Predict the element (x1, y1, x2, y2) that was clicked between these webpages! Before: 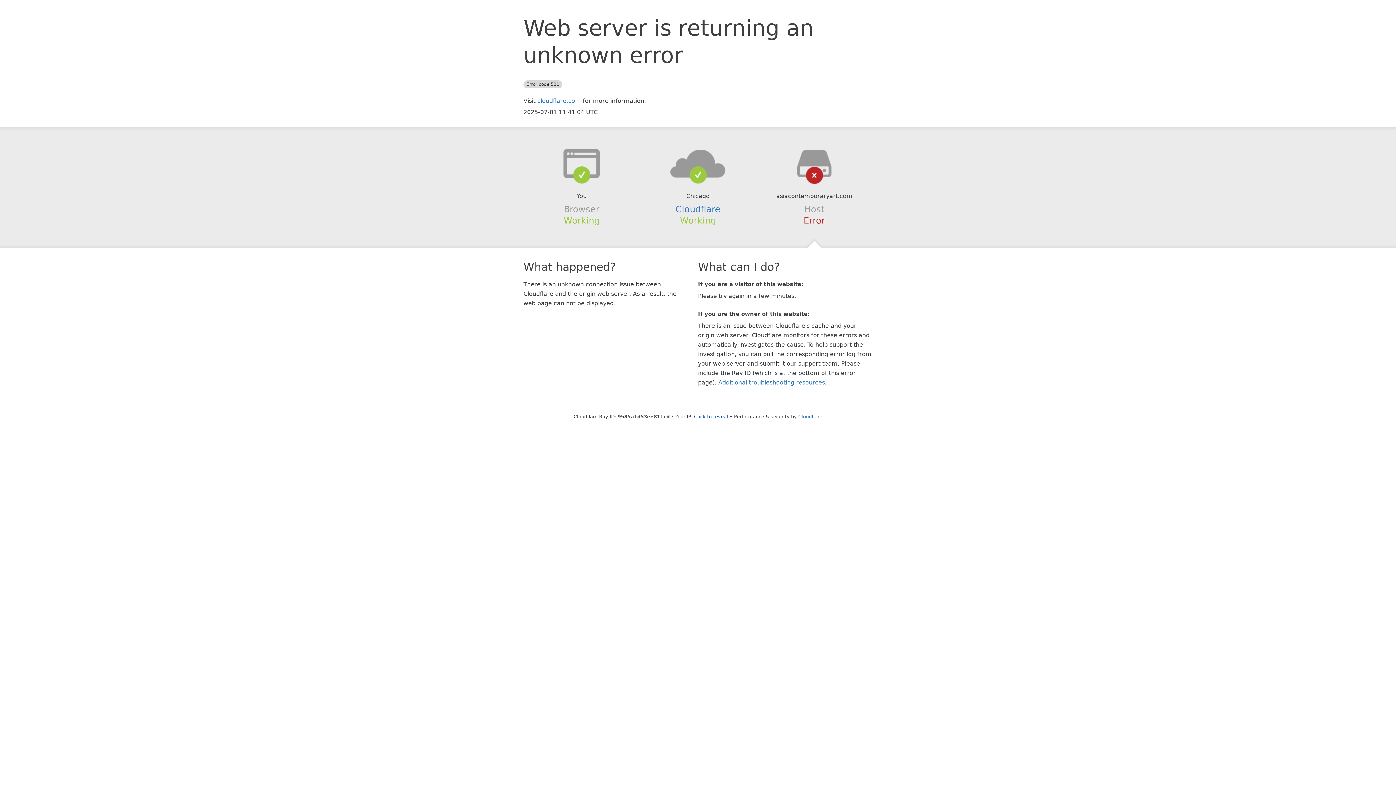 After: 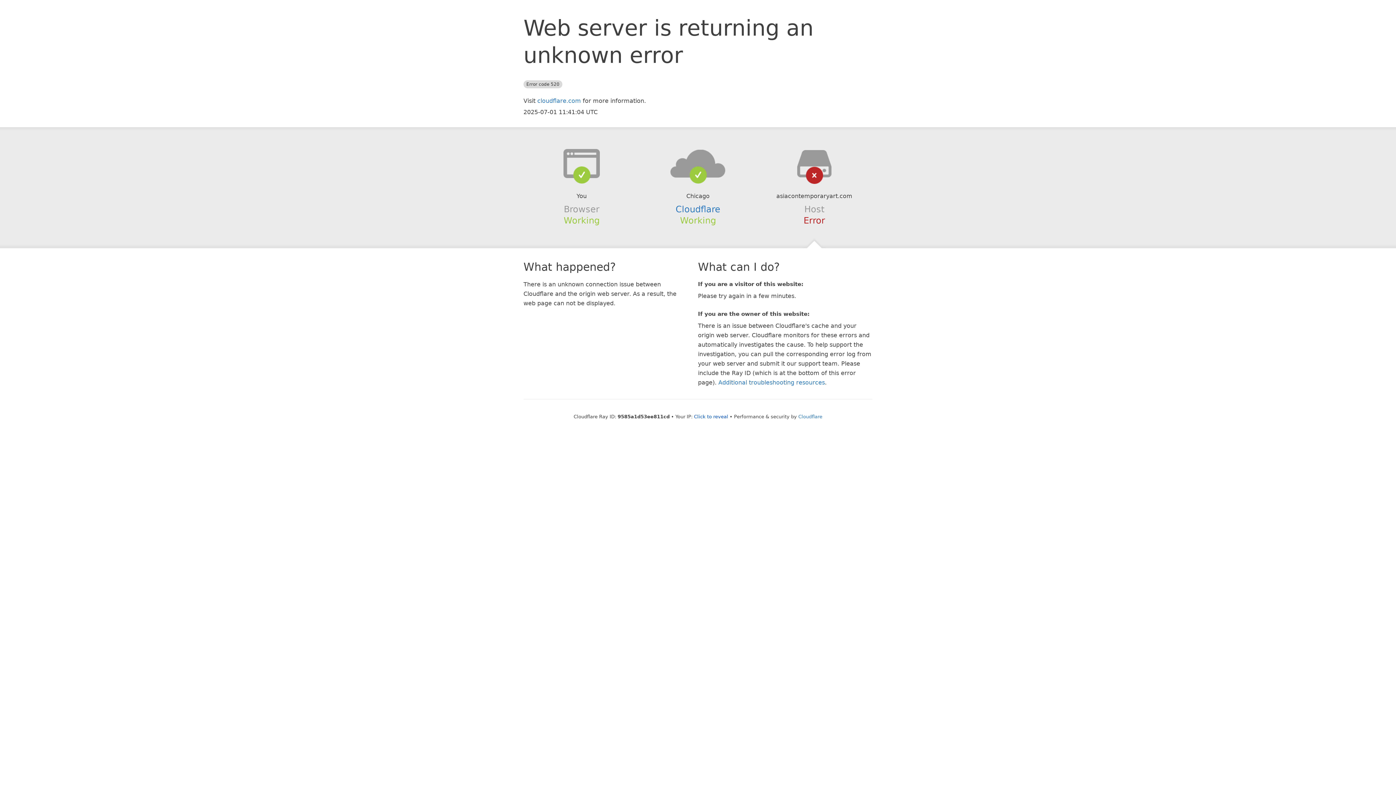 Action: bbox: (639, 148, 756, 178)